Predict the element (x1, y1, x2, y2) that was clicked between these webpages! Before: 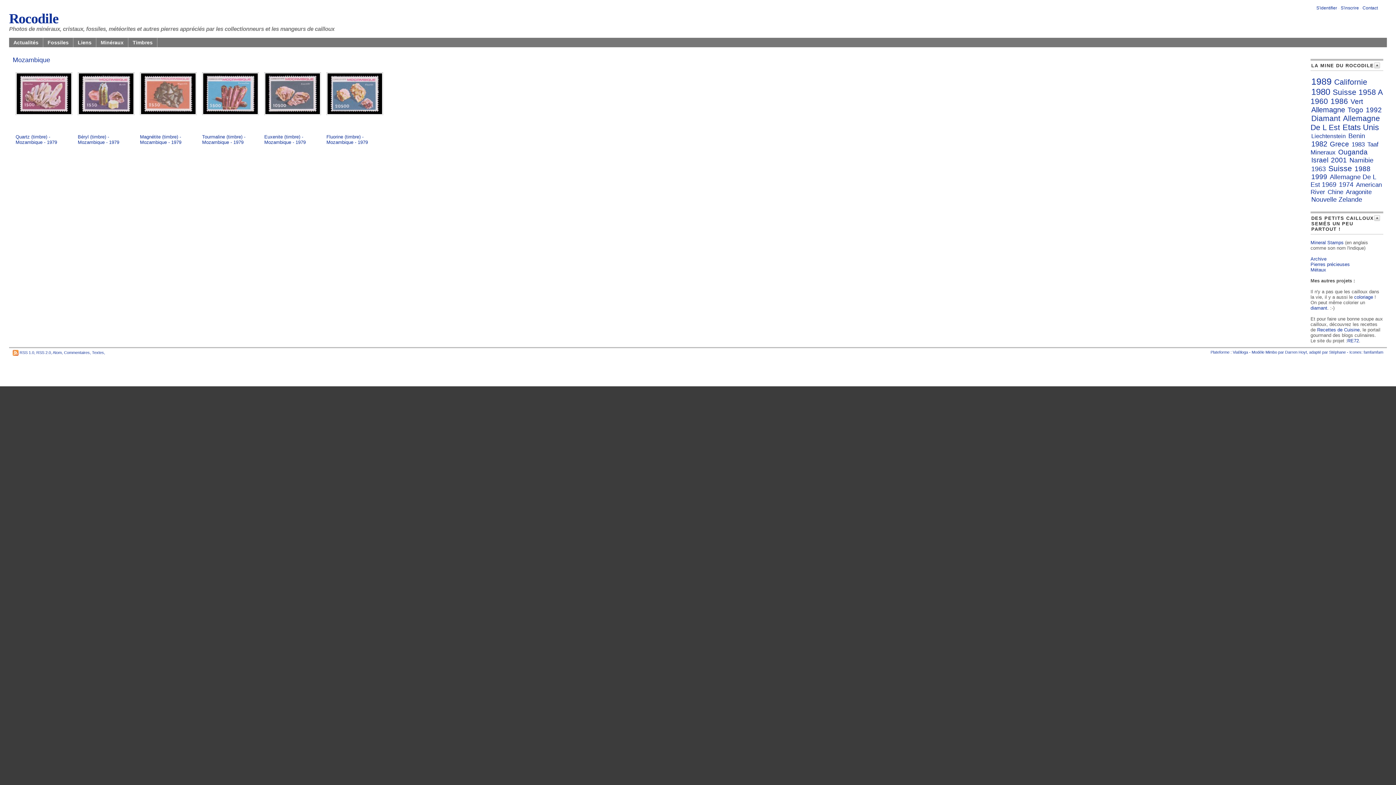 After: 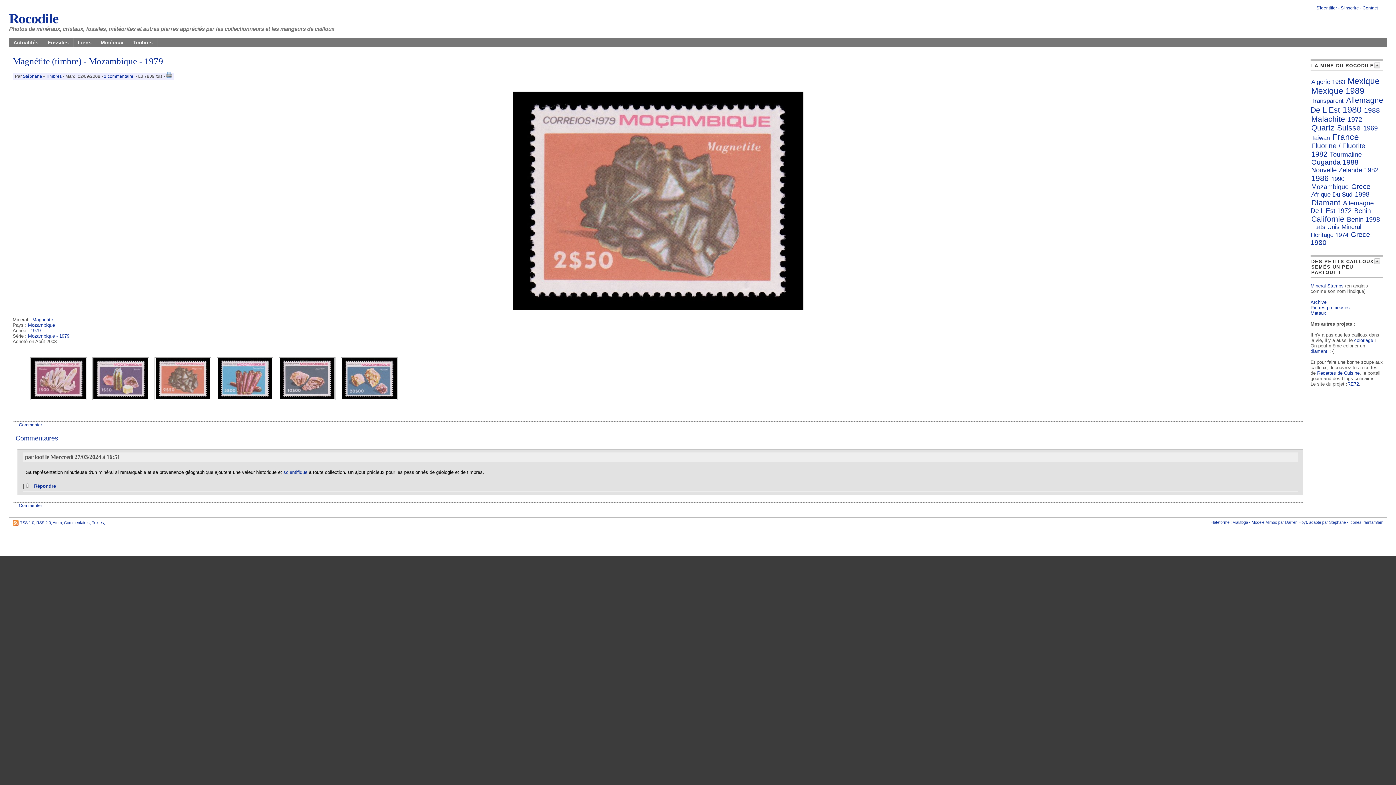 Action: bbox: (140, 72, 196, 77)